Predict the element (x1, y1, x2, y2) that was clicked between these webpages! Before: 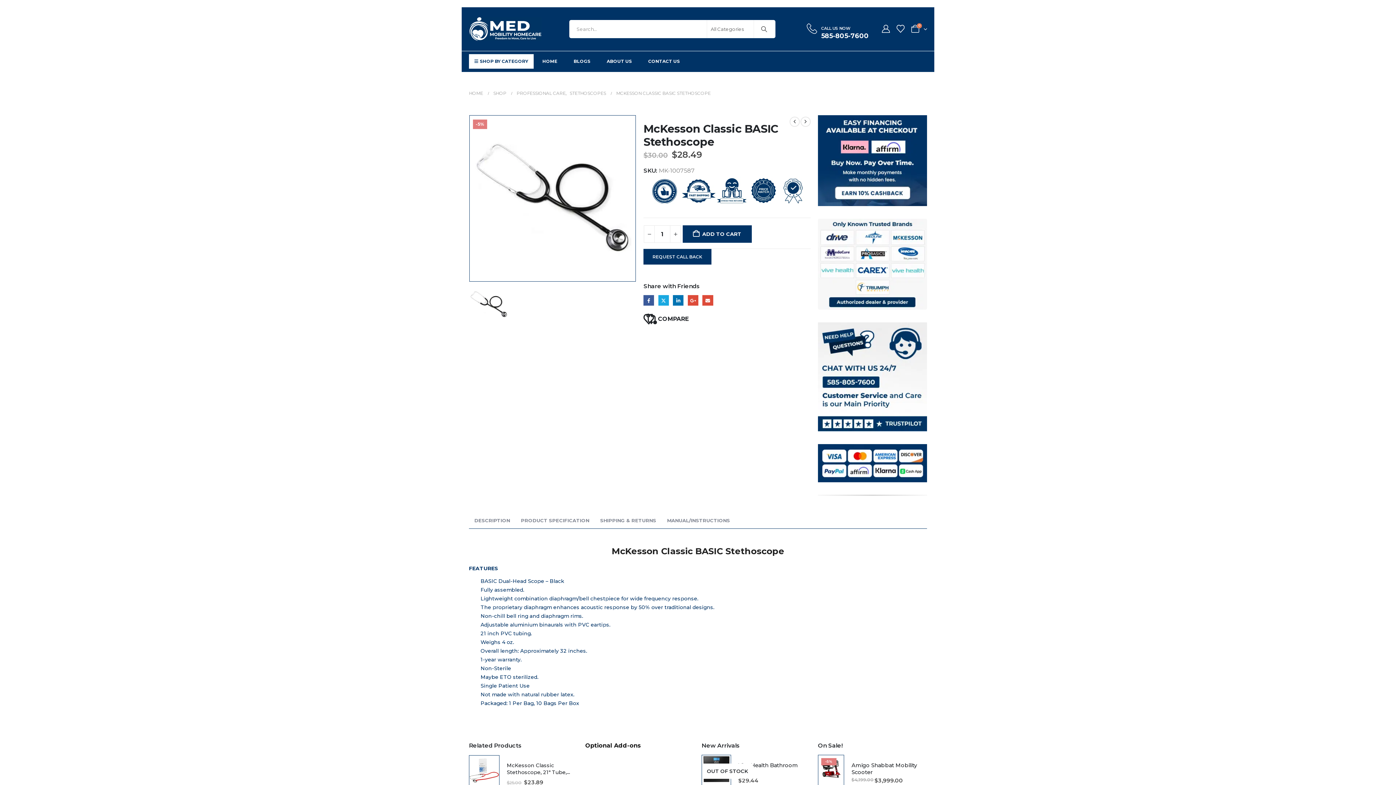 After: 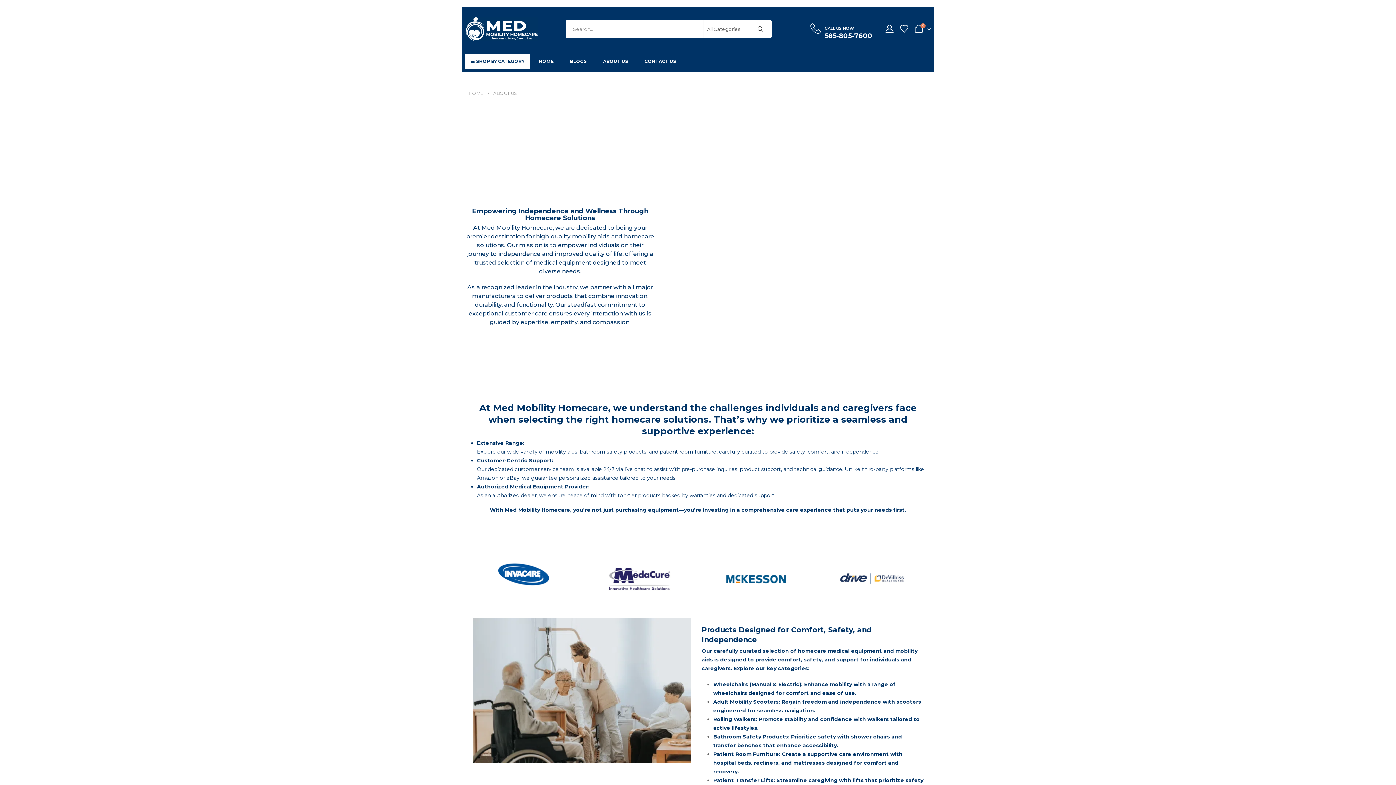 Action: label: ABOUT US bbox: (603, 51, 635, 71)